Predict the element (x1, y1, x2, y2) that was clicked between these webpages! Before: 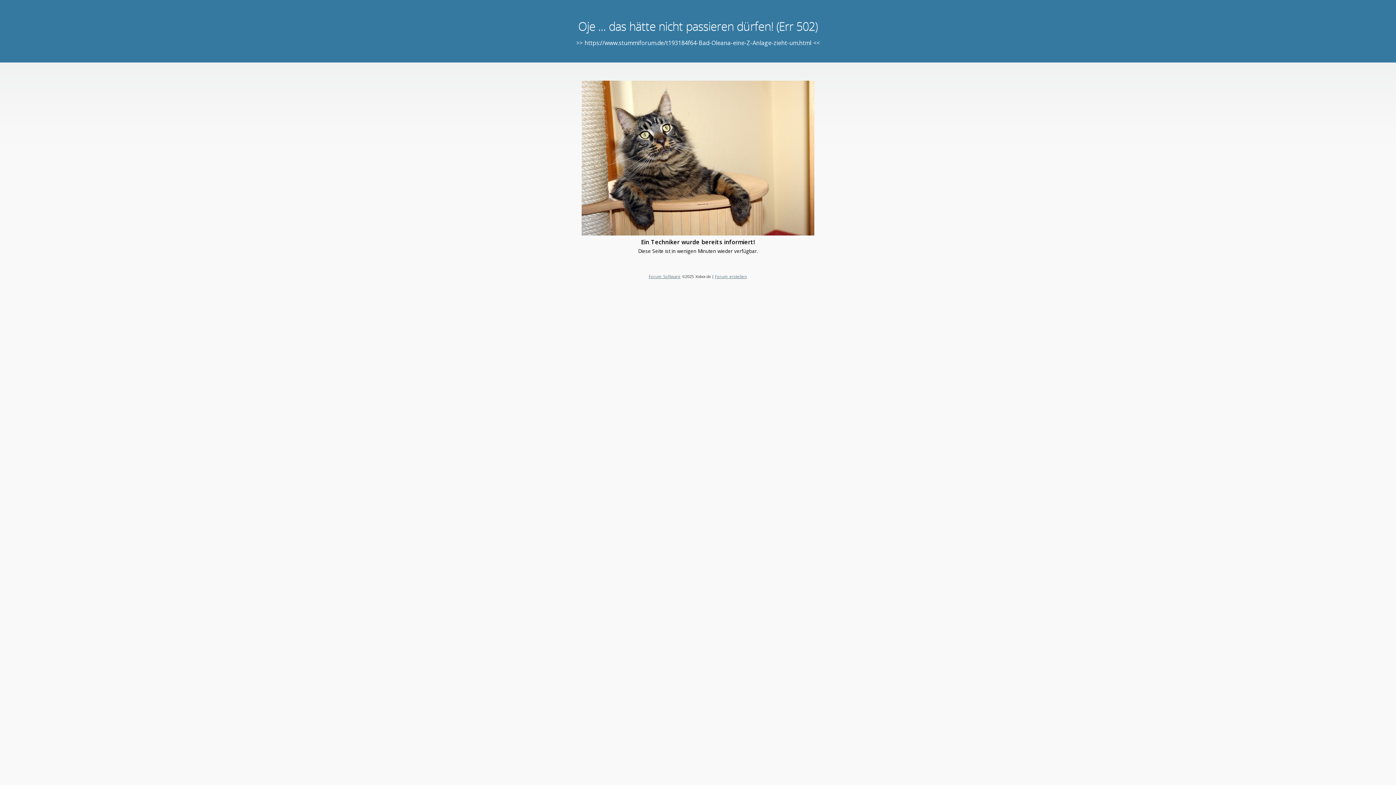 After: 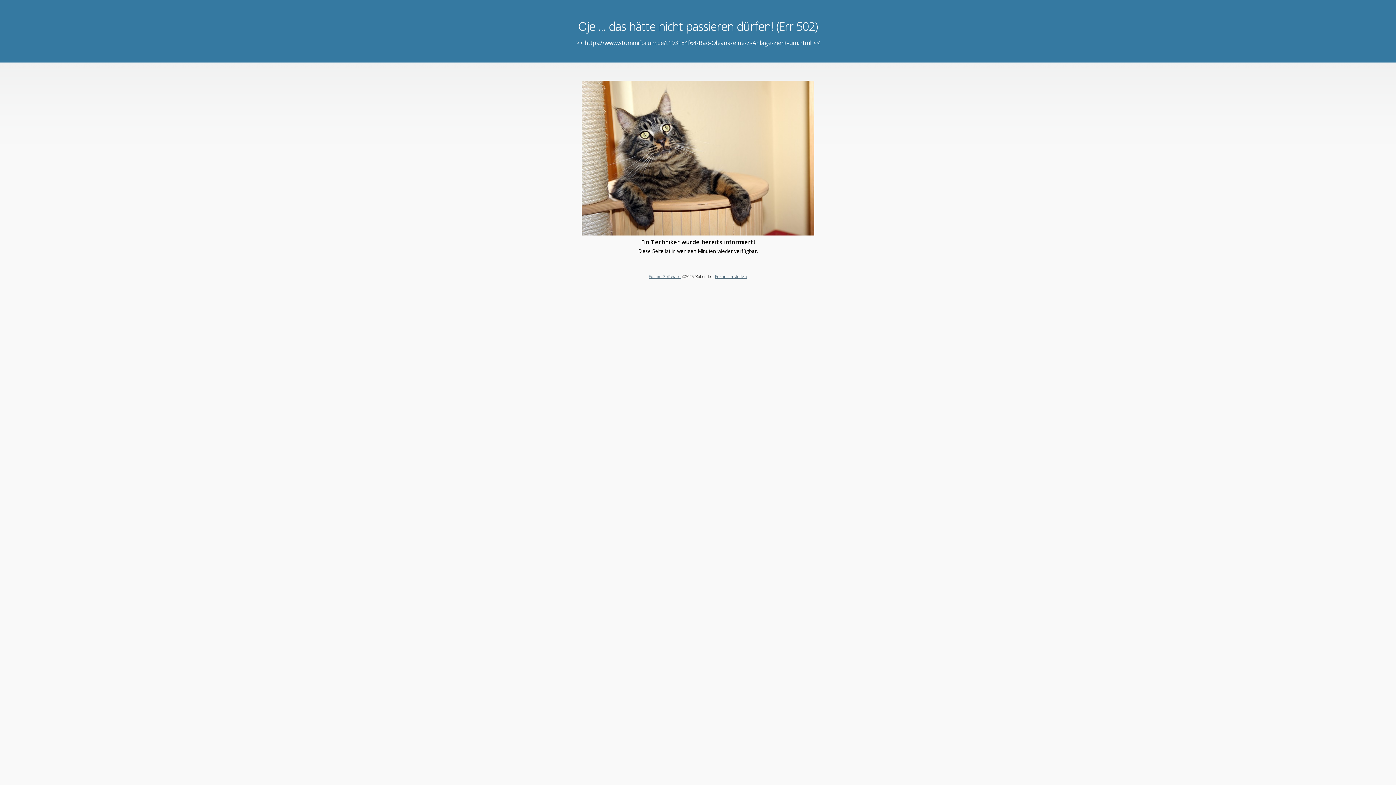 Action: bbox: (715, 273, 747, 279) label: Forum erstellen